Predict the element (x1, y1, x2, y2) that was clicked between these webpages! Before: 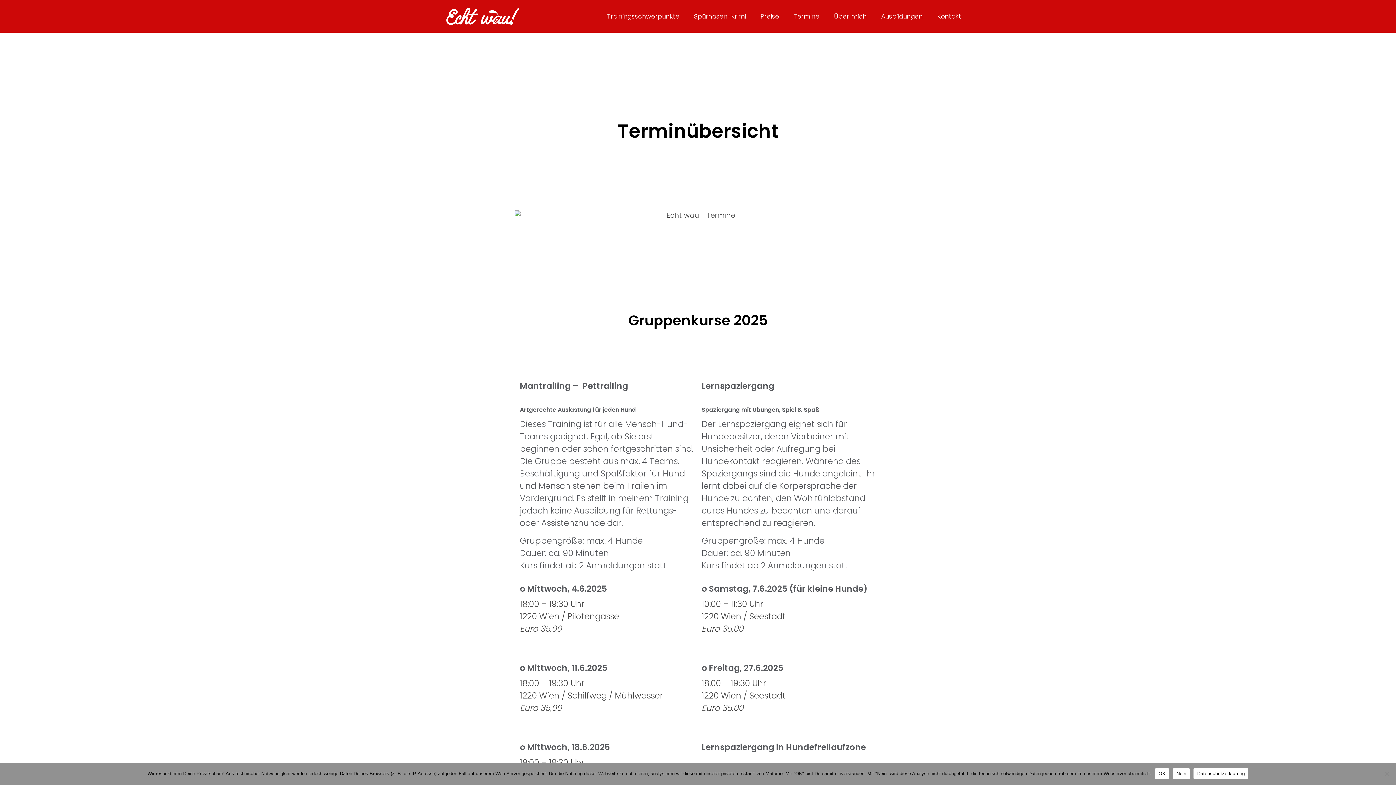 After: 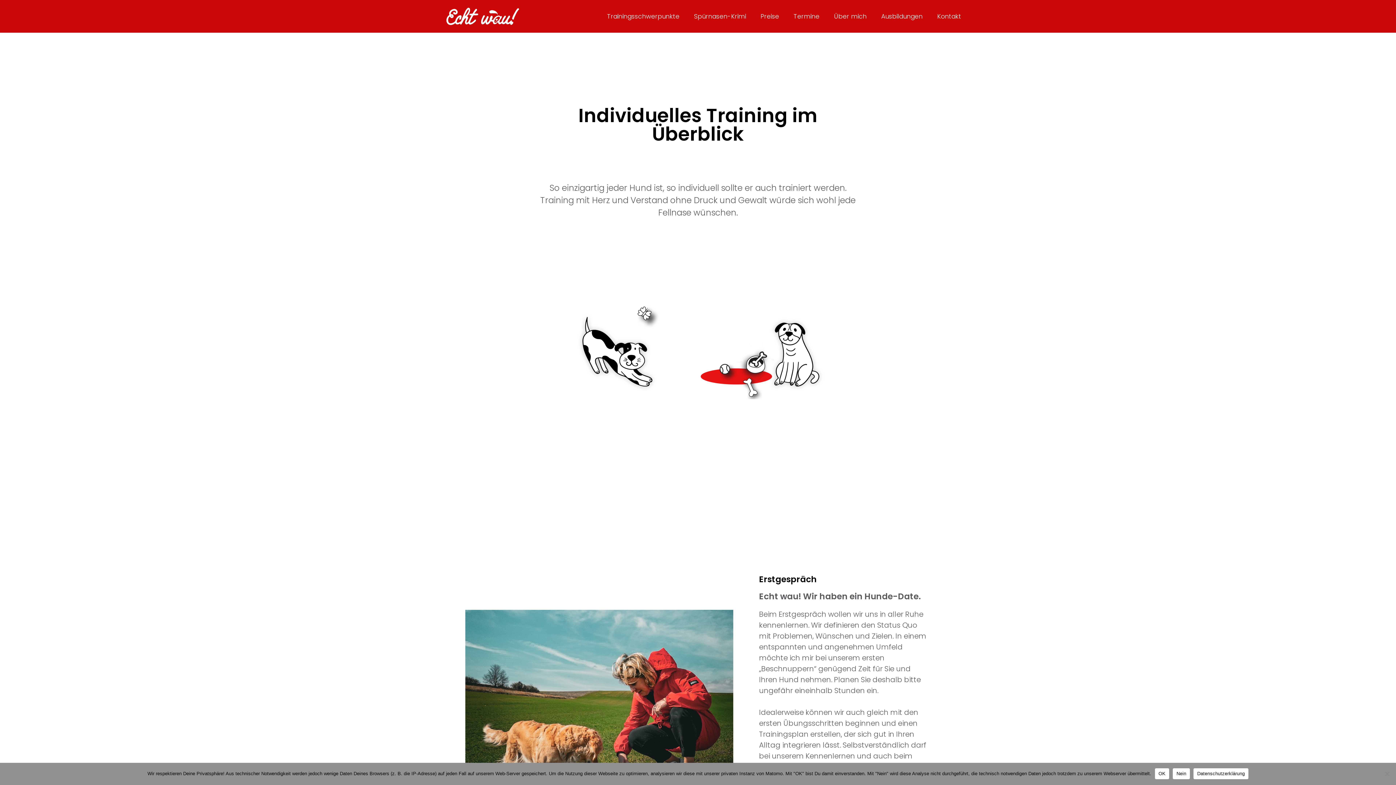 Action: label: Trainingsschwerpunkte bbox: (600, 7, 686, 25)